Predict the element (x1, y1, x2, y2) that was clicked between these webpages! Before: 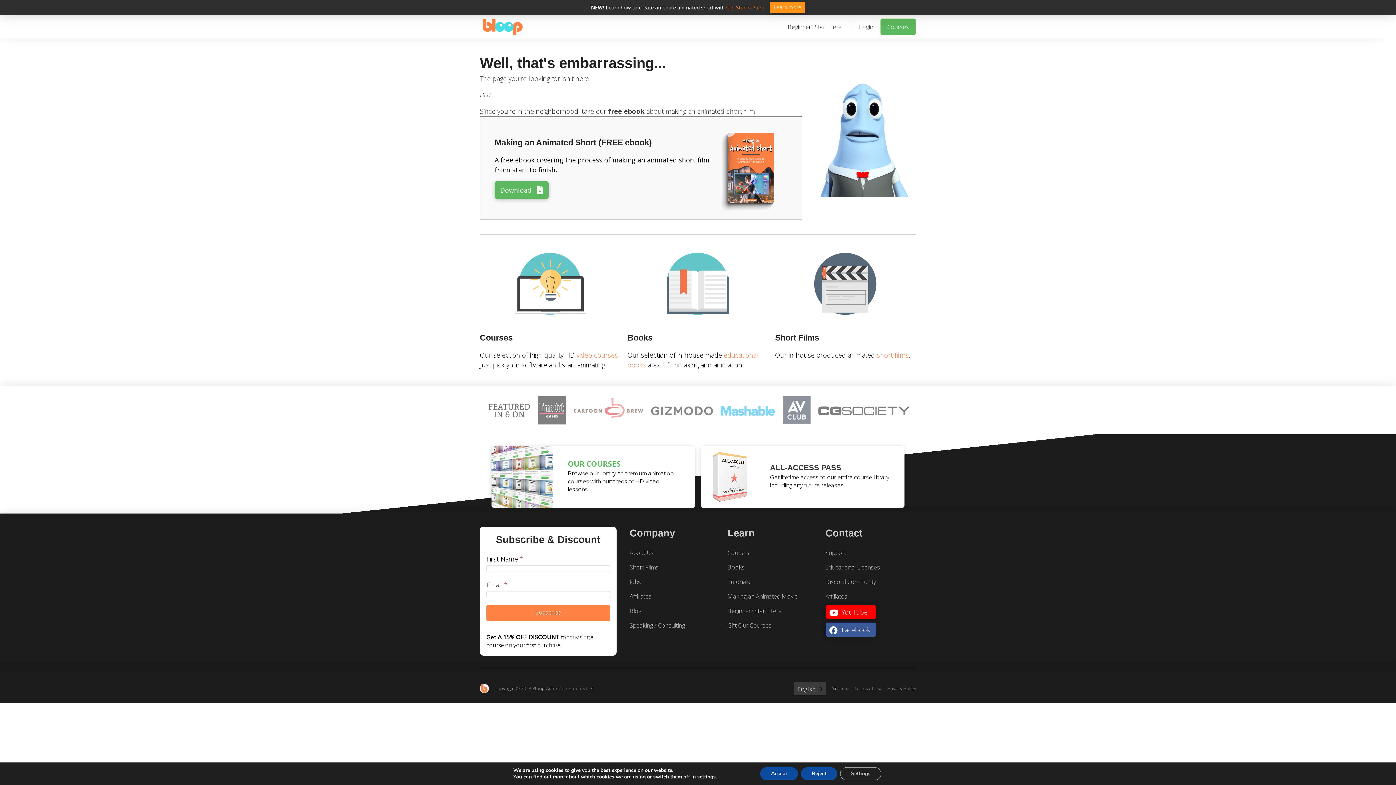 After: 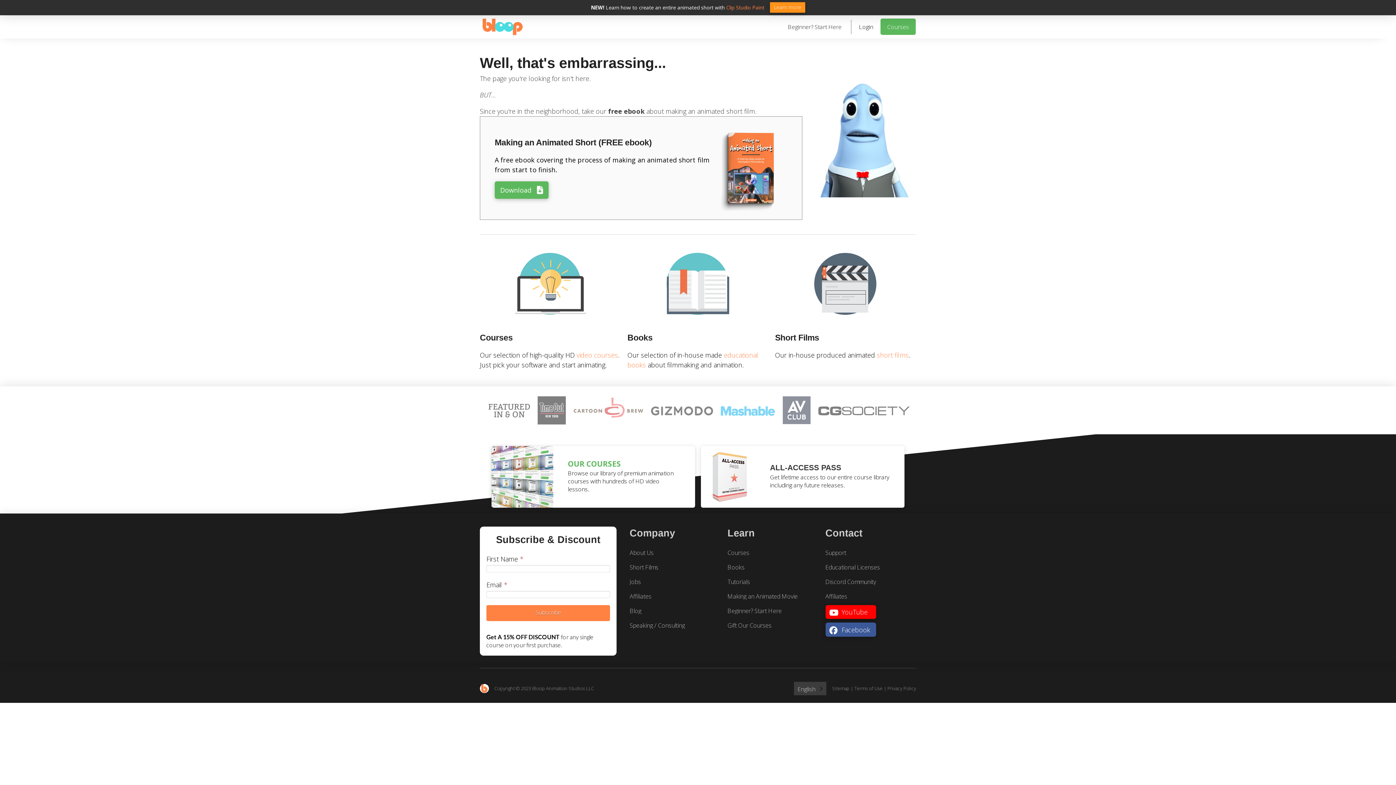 Action: label: Accept bbox: (760, 767, 798, 780)